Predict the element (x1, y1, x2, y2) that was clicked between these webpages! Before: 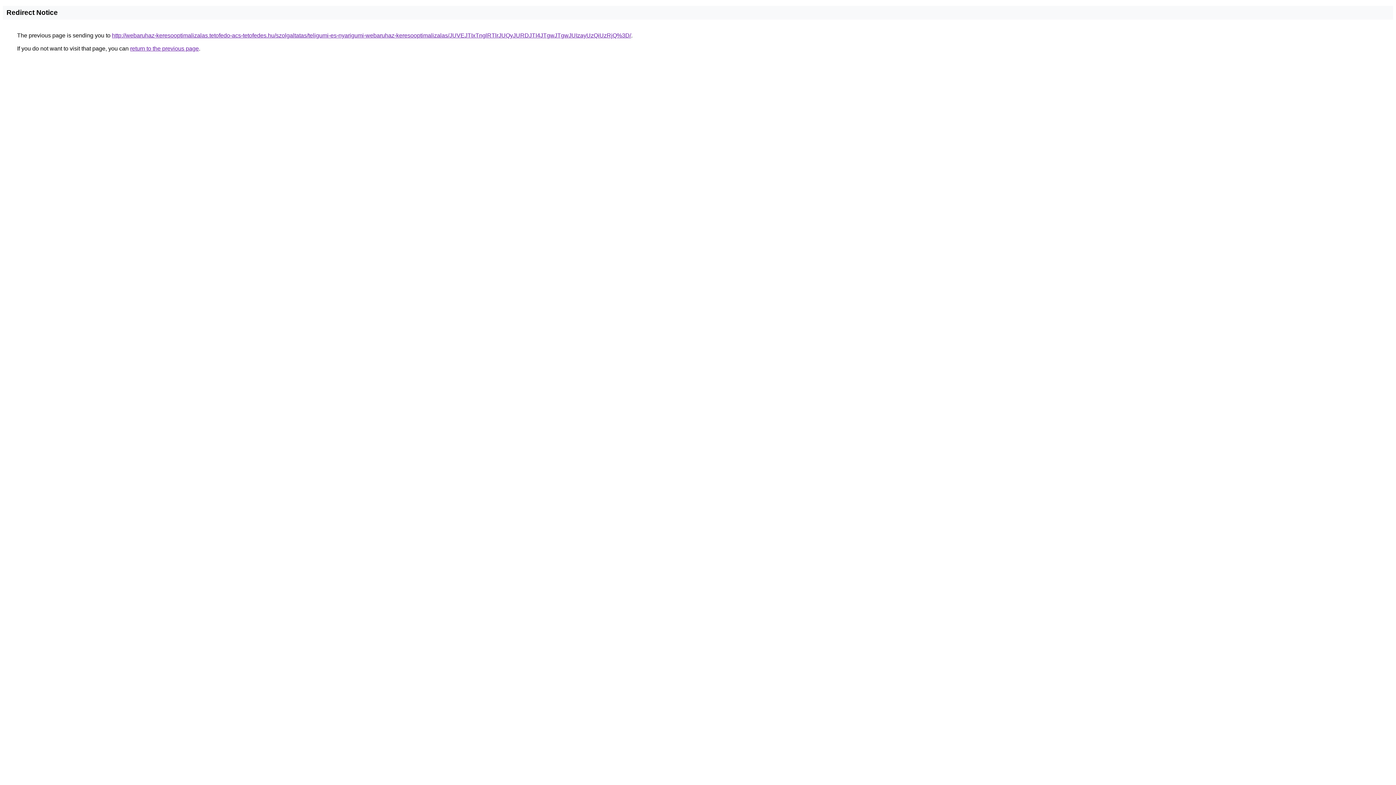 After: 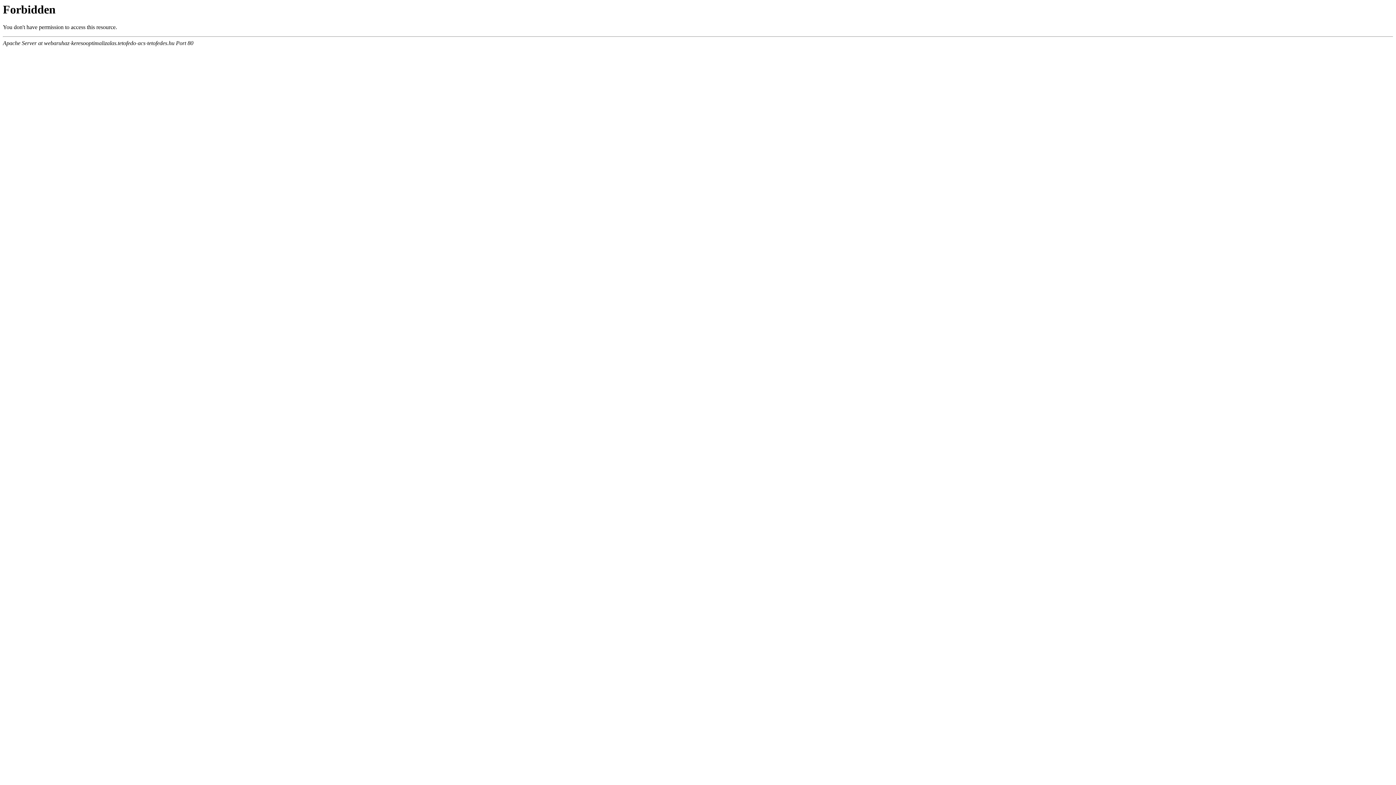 Action: label: http://webaruhaz-keresooptimalizalas.tetofedo-acs-tetofedes.hu/szolgaltatas/teligumi-es-nyarigumi-webaruhaz-keresooptimalizalas/JUVEJTIxTnglRTlrJUQyJURDJTI4JTgwJTgwJUIzayUzQiUzRjQ%3D/ bbox: (112, 32, 631, 38)